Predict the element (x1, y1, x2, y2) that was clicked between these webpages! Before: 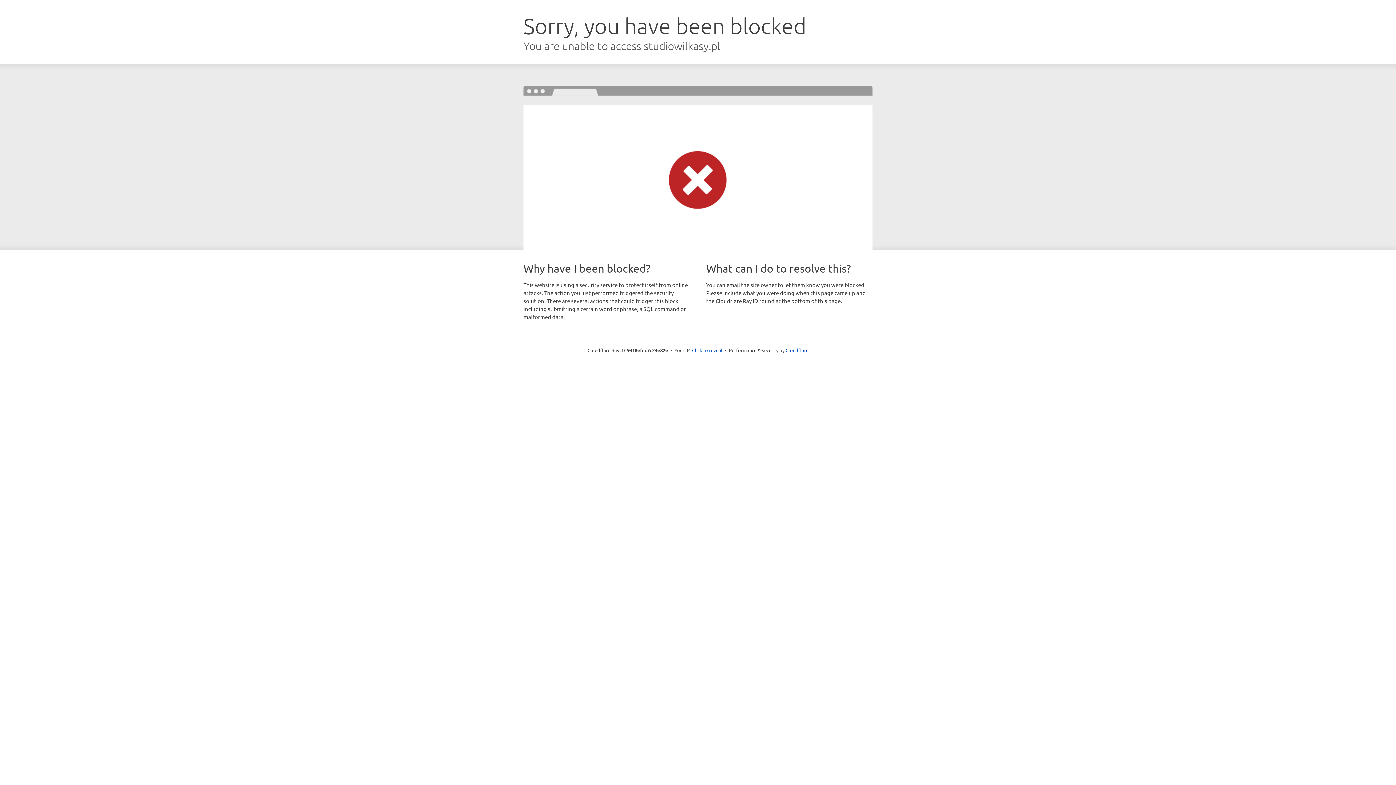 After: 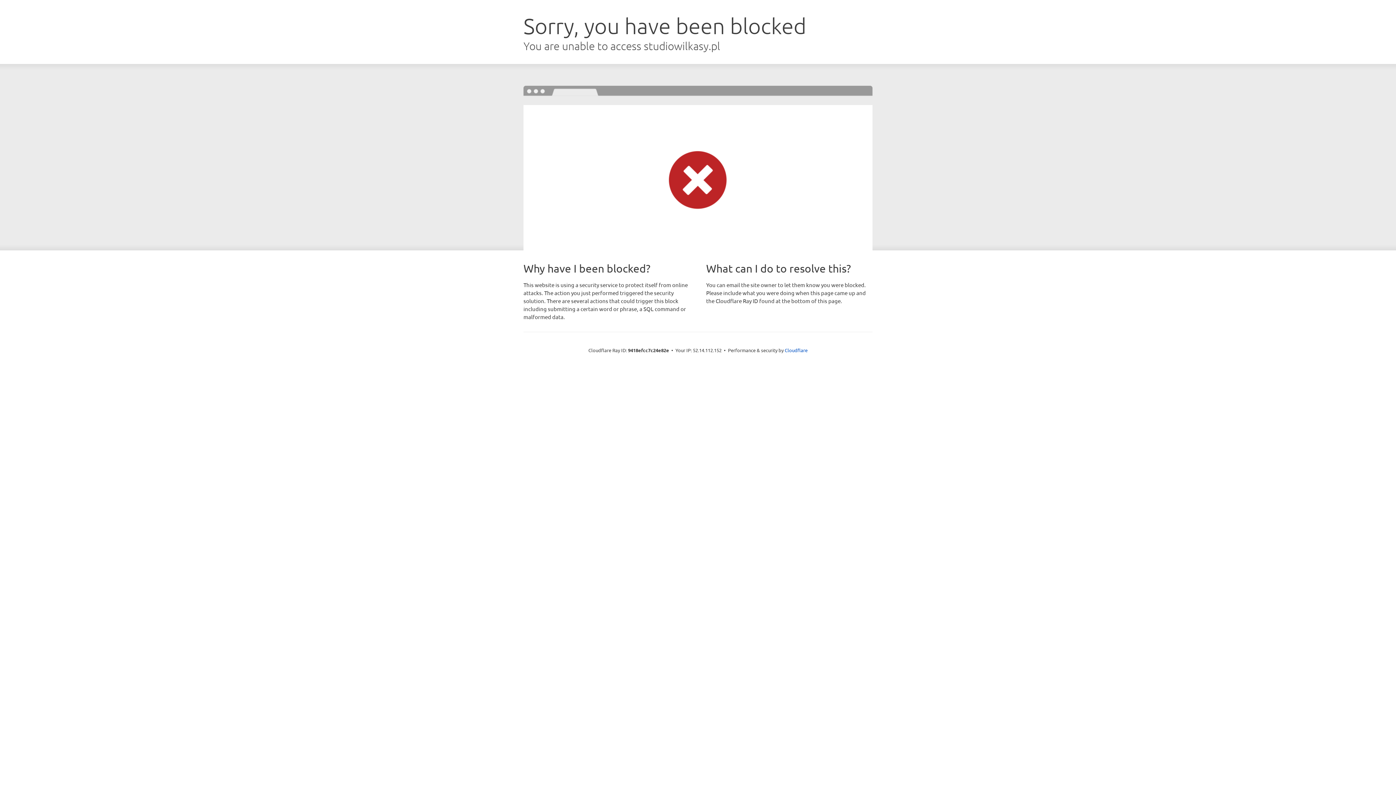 Action: bbox: (692, 346, 722, 353) label: Click to reveal